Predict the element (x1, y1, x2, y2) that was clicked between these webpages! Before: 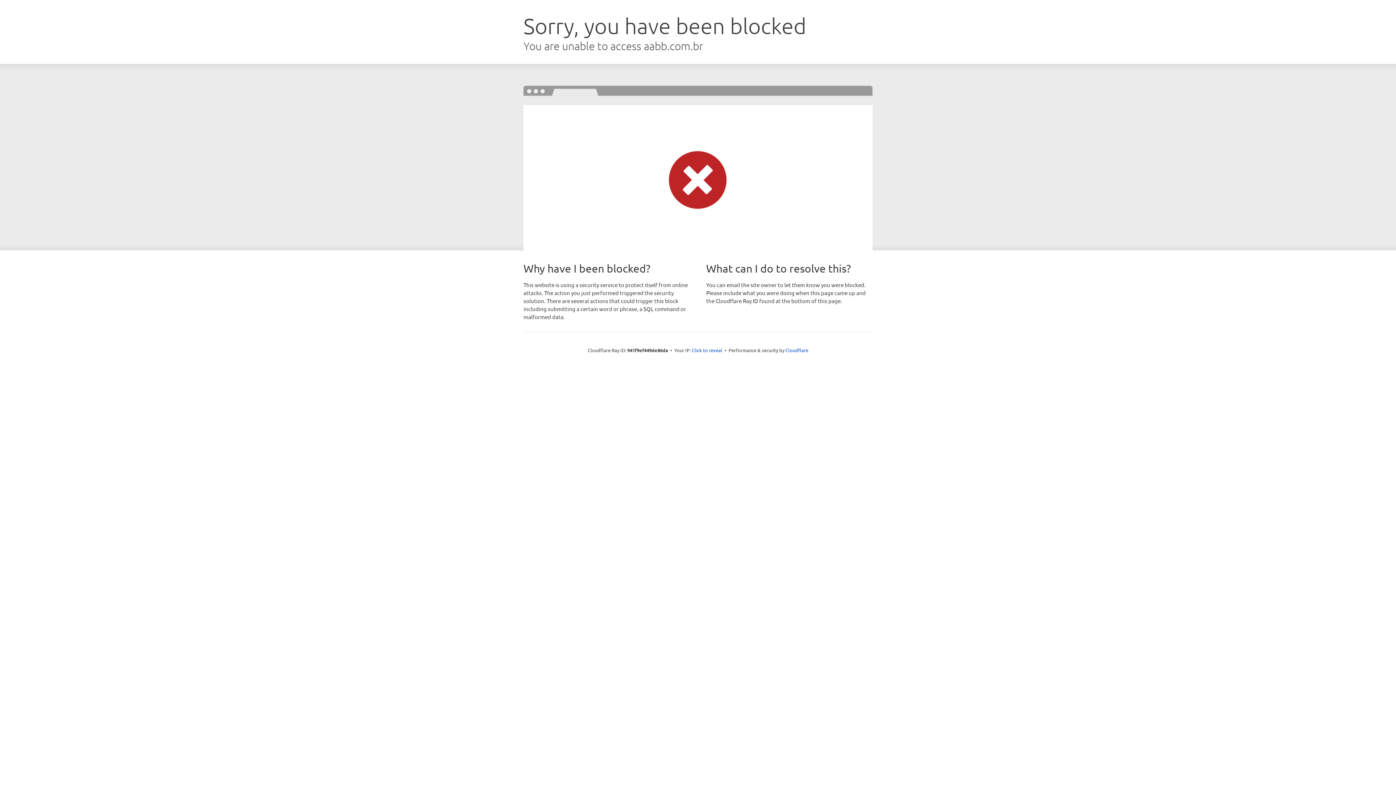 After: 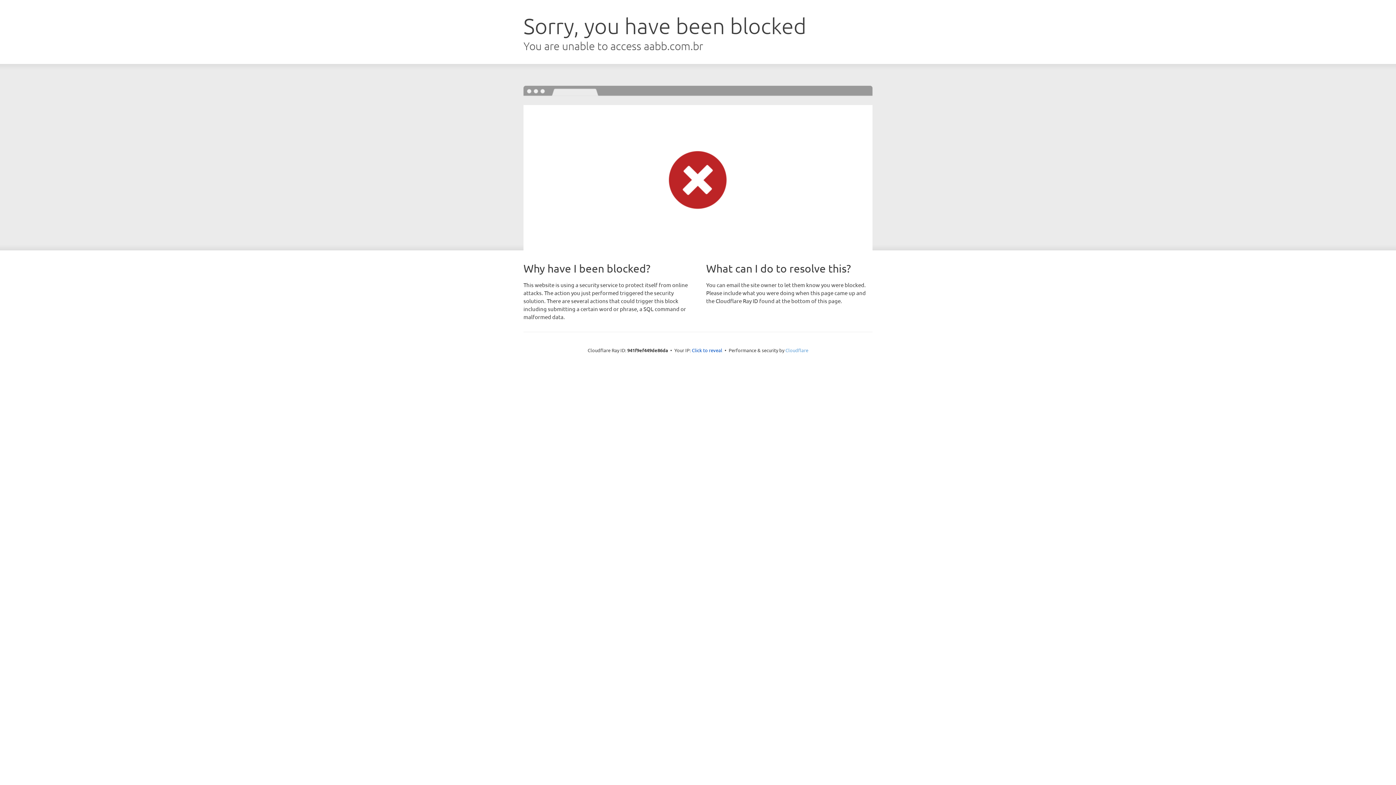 Action: bbox: (785, 347, 808, 353) label: Cloudflare